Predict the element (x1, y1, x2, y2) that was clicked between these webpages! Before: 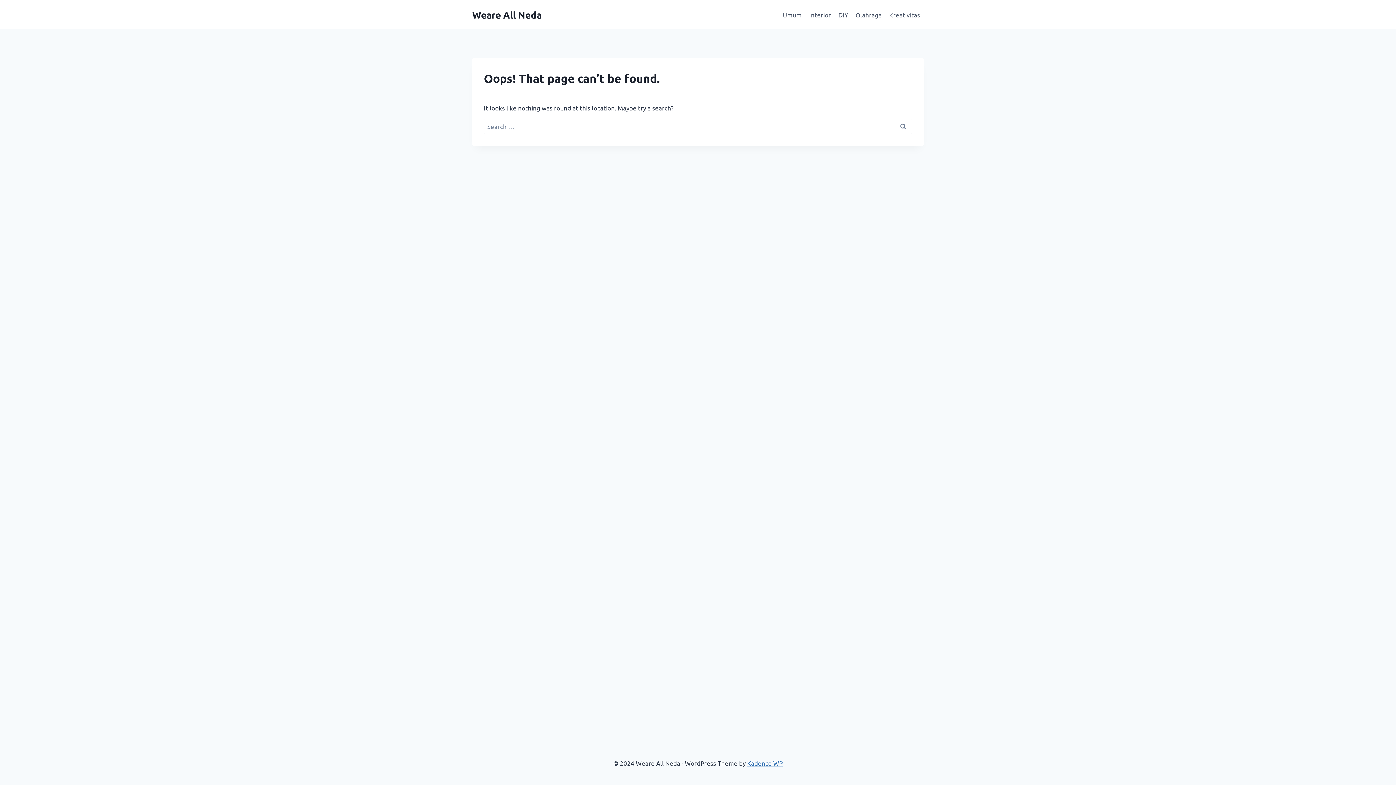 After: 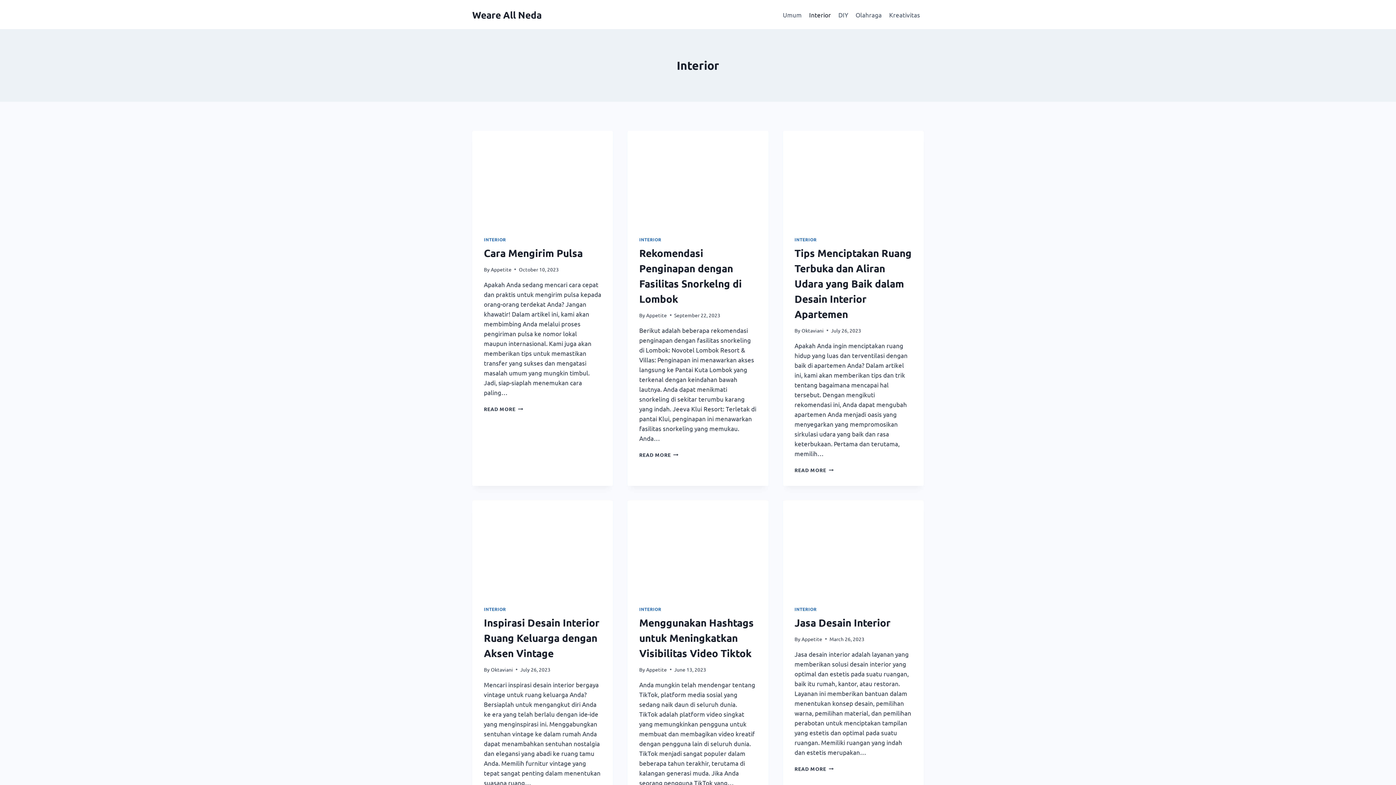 Action: bbox: (805, 5, 834, 23) label: Interior